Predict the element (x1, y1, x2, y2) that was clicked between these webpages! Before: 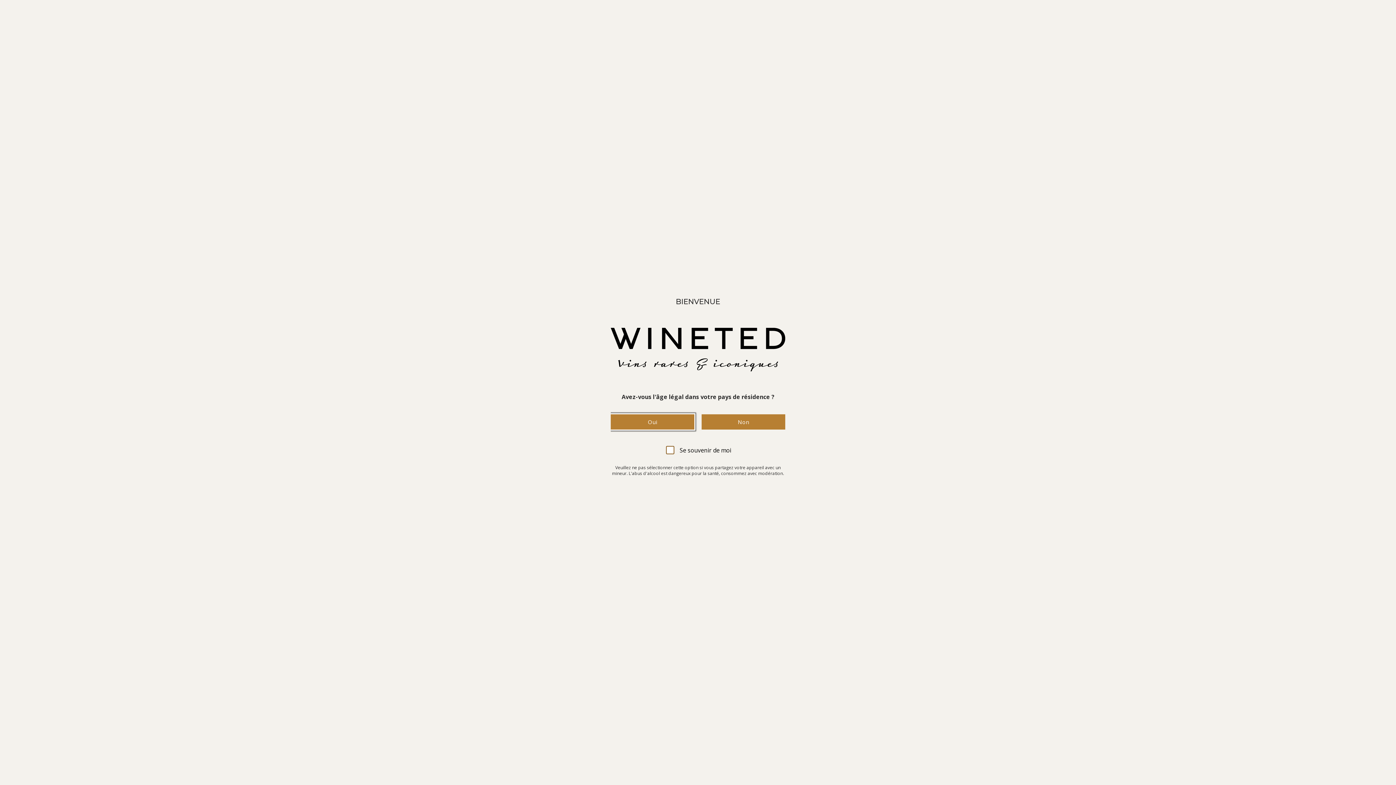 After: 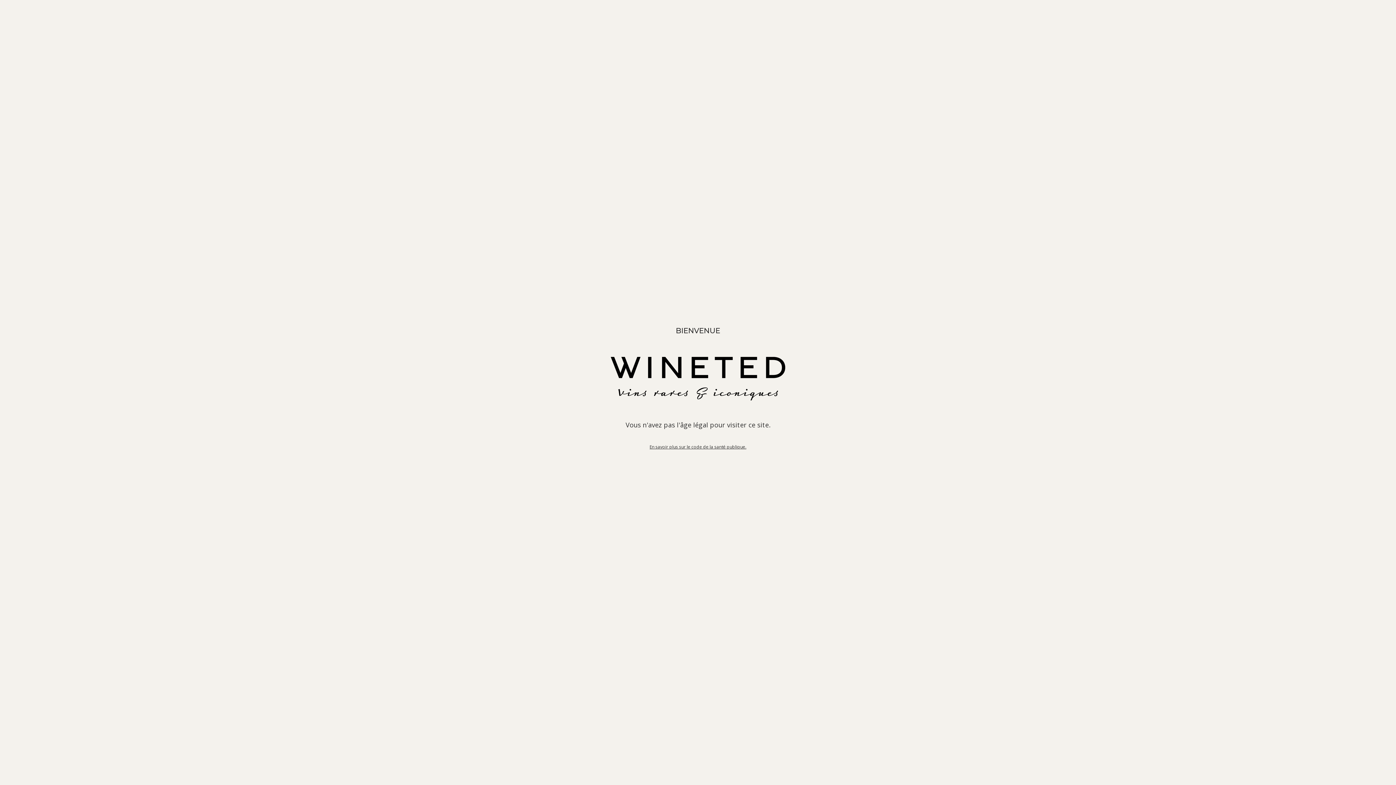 Action: bbox: (701, 414, 785, 429) label: Non